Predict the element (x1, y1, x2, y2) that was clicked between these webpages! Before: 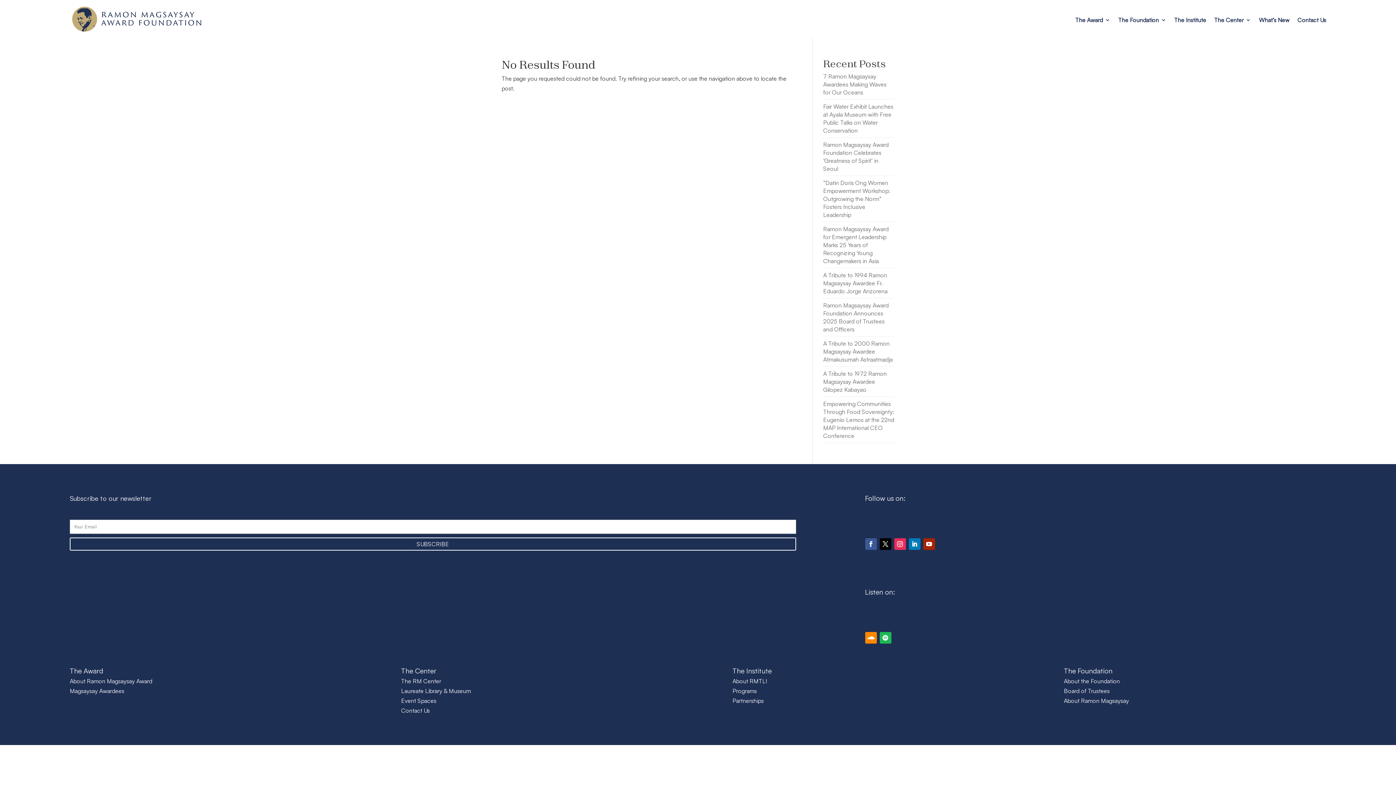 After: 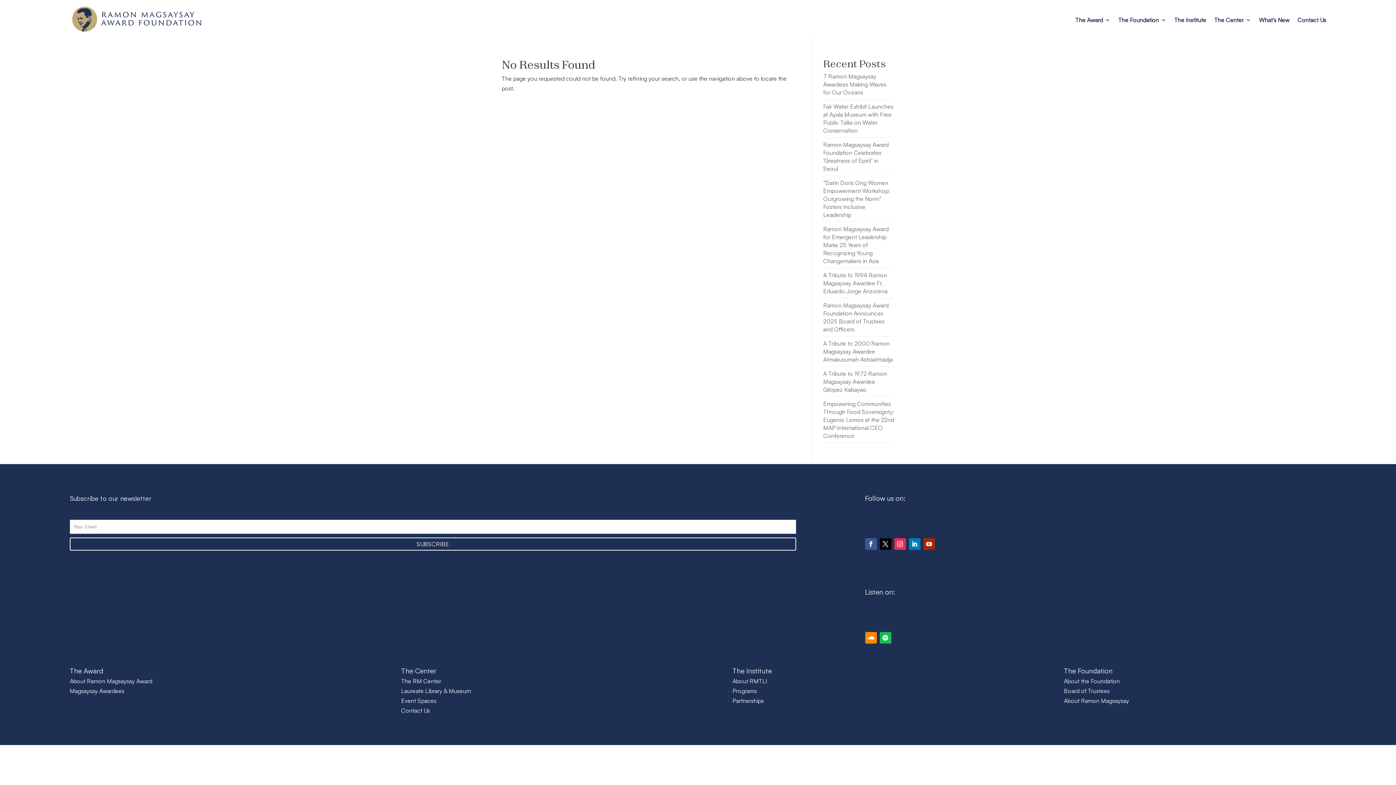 Action: bbox: (923, 538, 935, 550)